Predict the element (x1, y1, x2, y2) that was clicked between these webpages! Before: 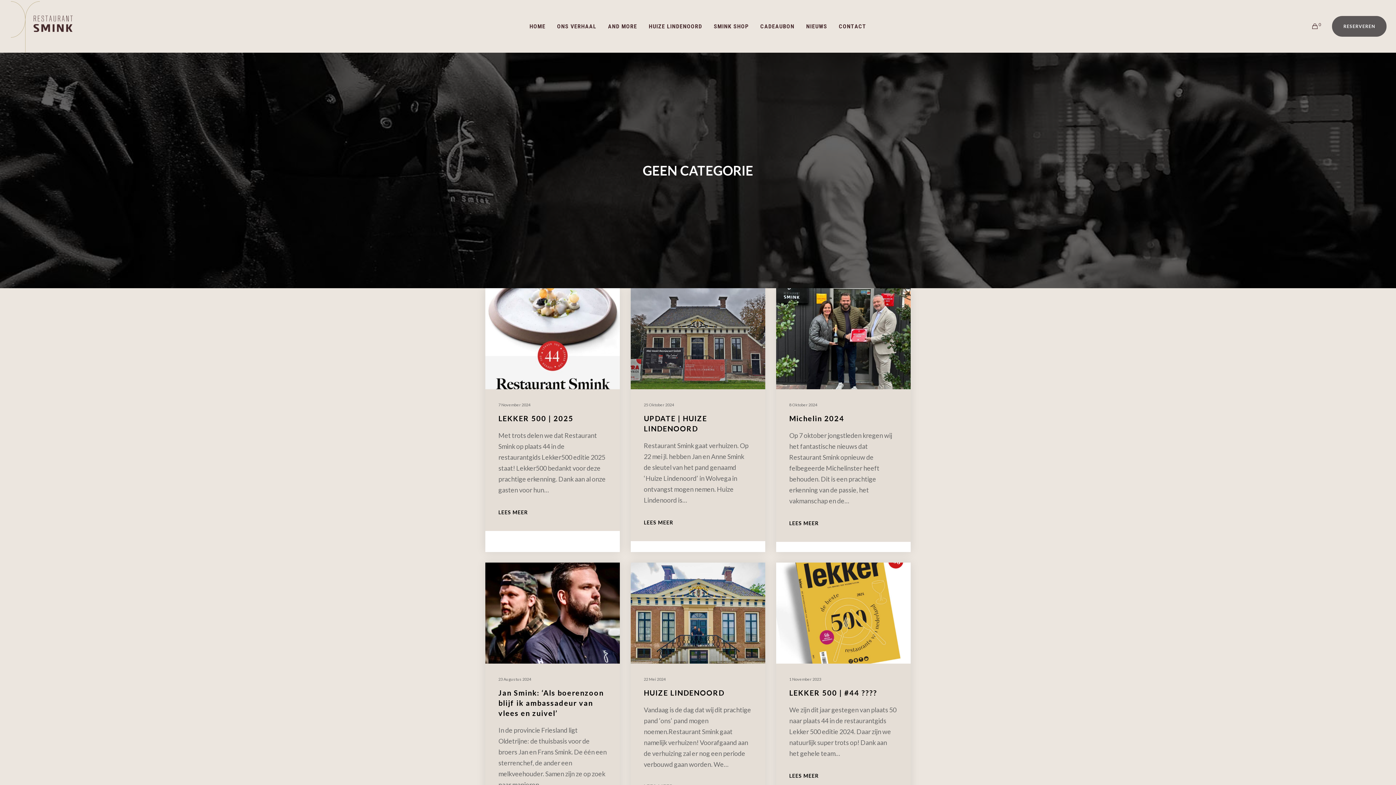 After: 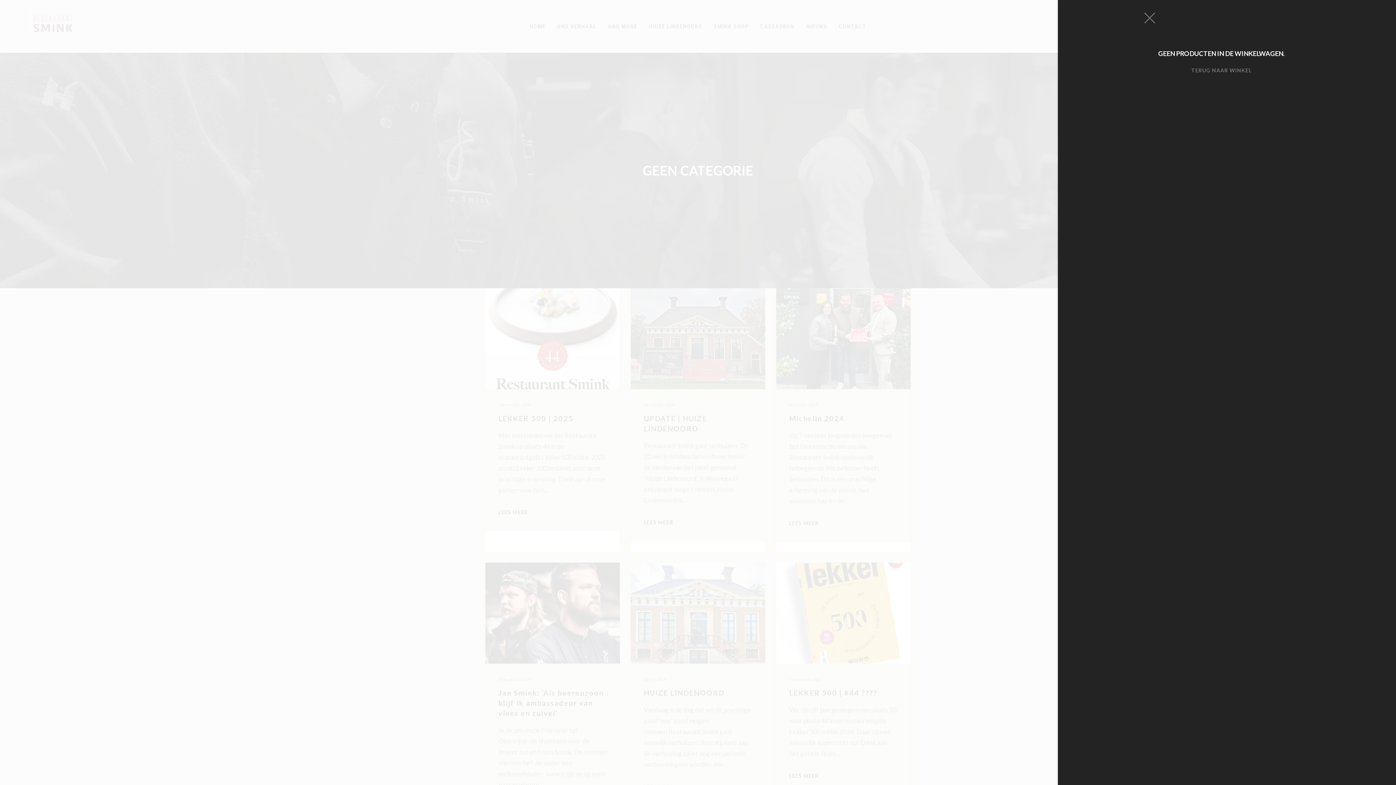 Action: bbox: (1302, 0, 1318, 52) label: Cart